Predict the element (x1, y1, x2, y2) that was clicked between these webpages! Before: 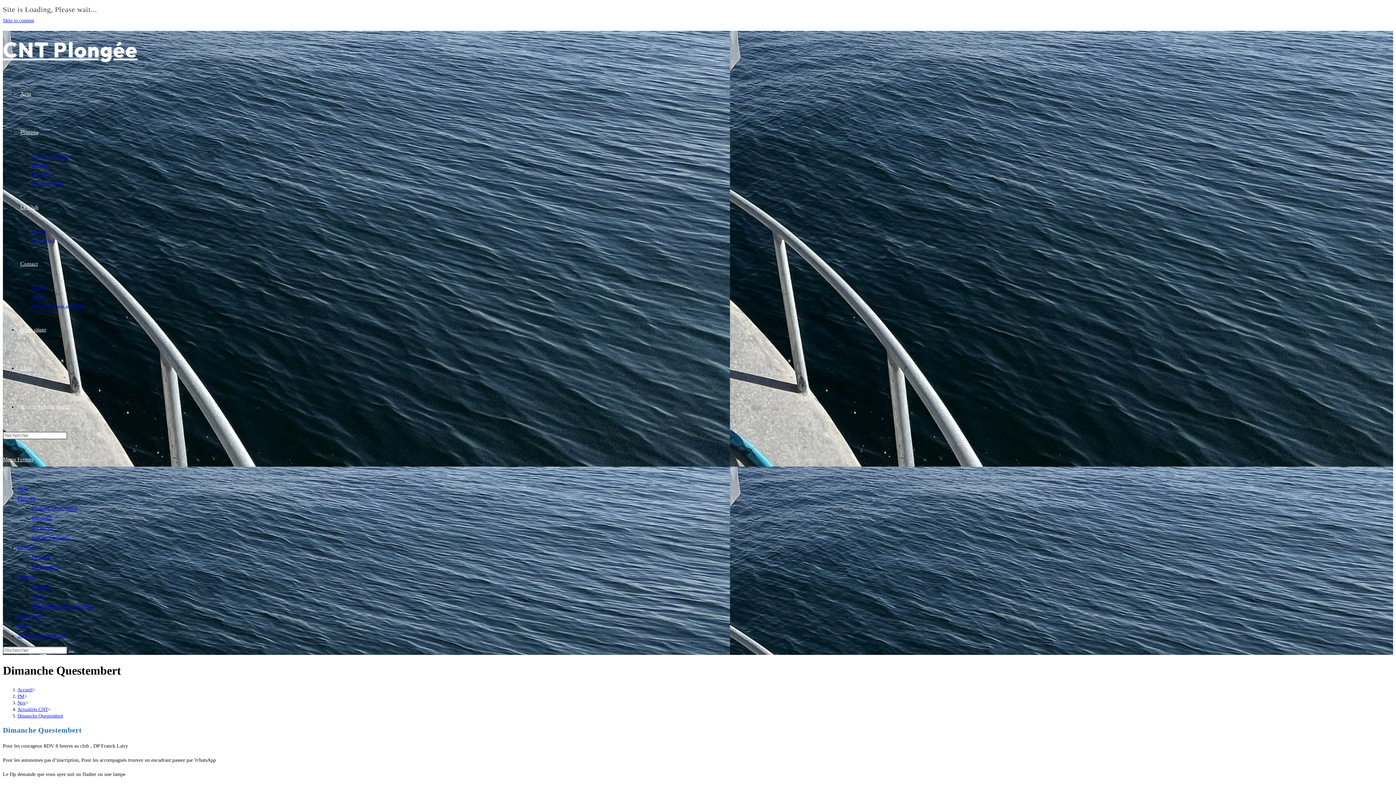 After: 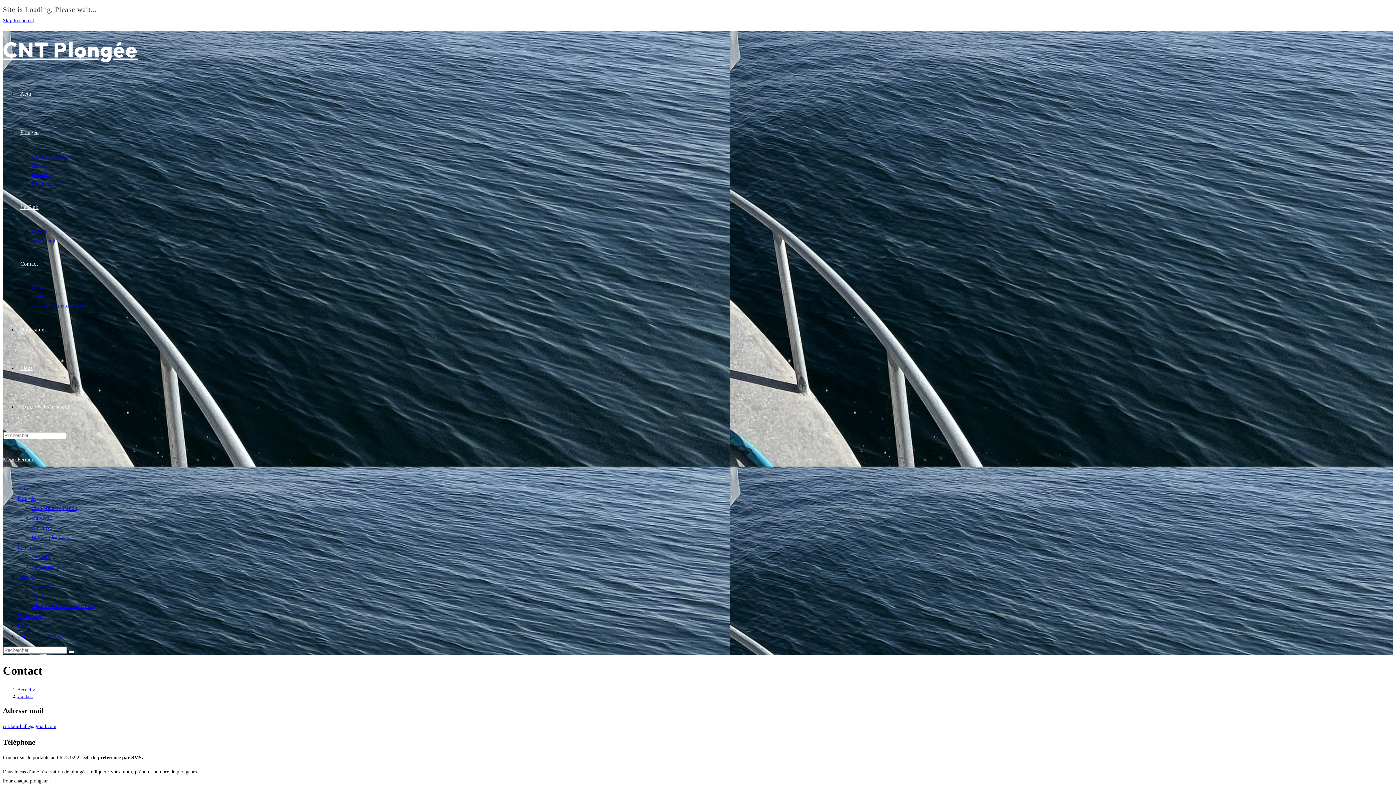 Action: bbox: (32, 285, 46, 290) label: Contact